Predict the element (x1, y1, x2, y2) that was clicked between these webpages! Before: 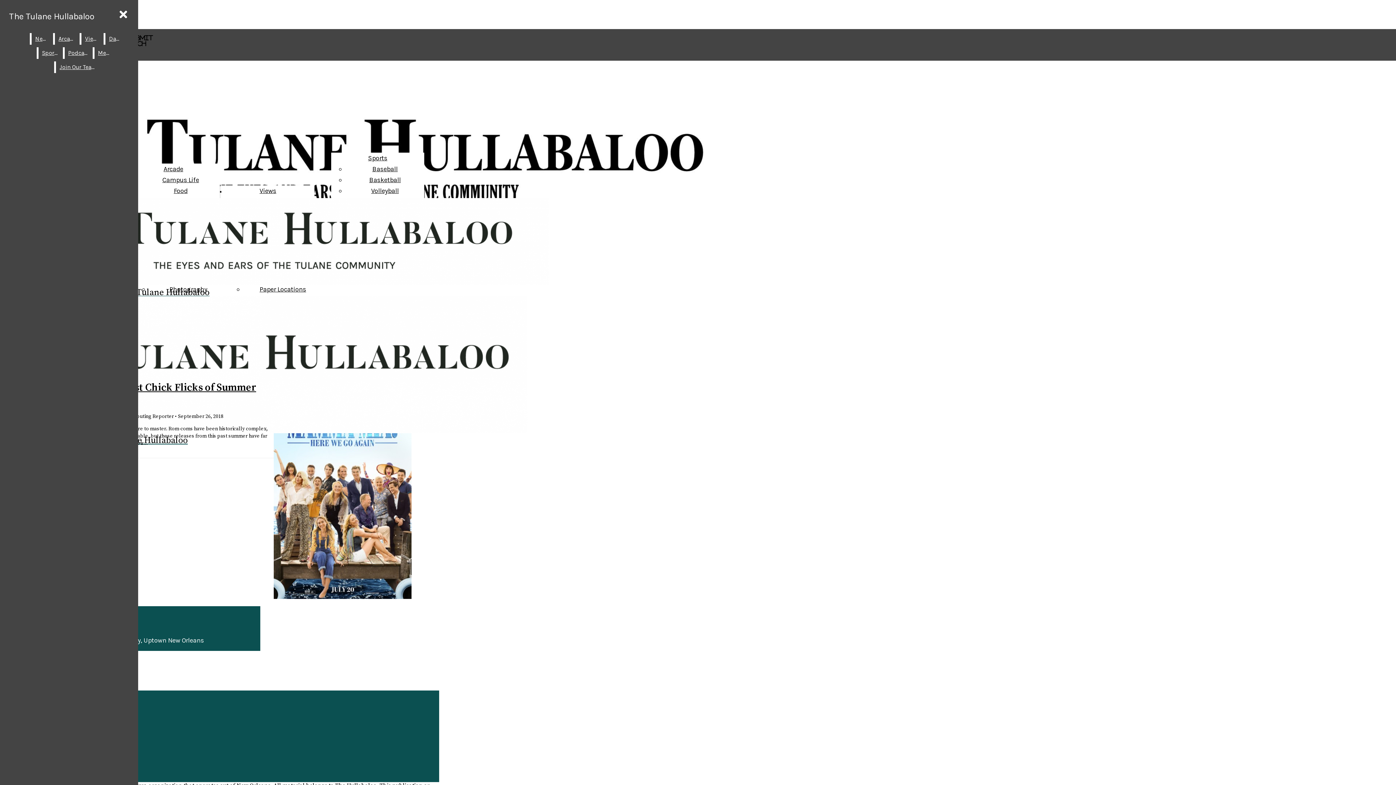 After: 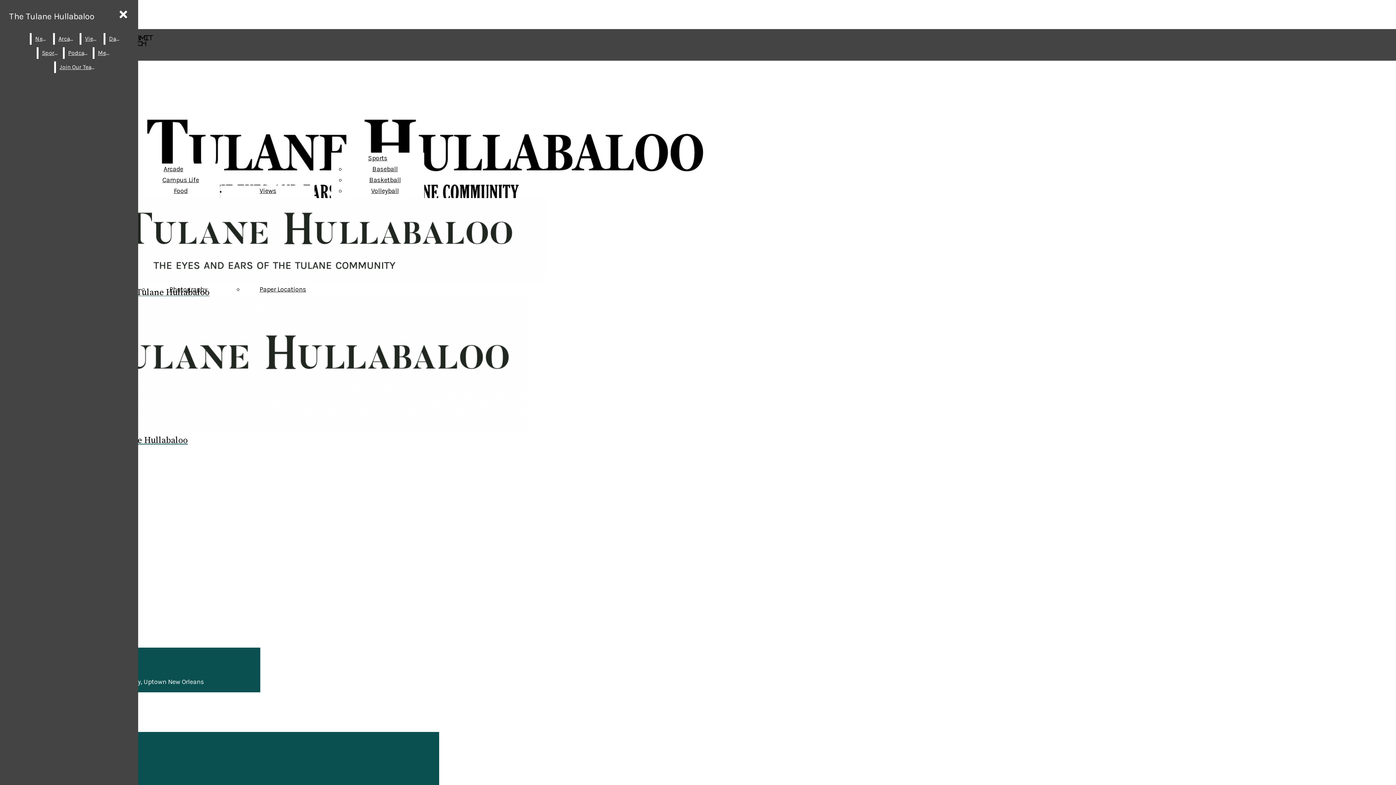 Action: bbox: (259, 285, 306, 293) label: Paper Locations